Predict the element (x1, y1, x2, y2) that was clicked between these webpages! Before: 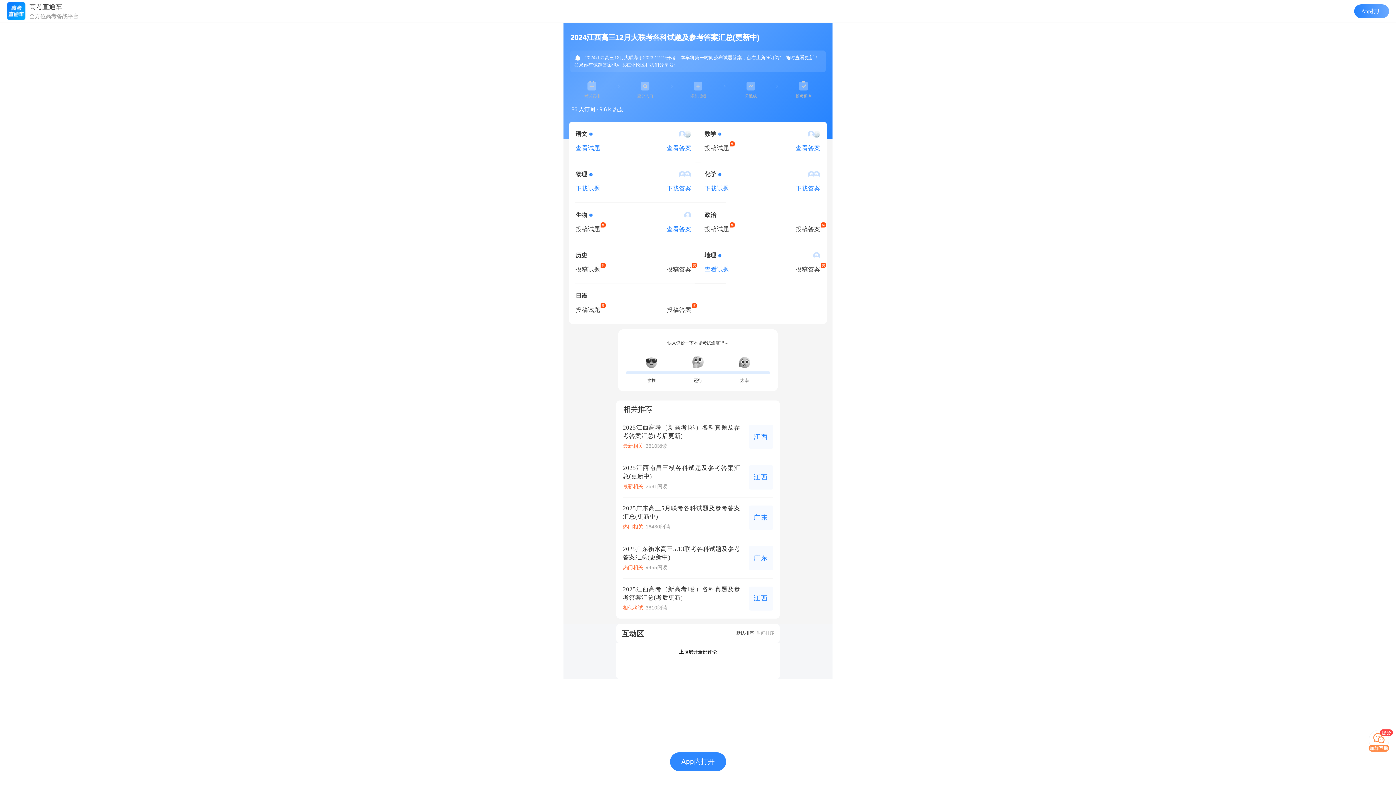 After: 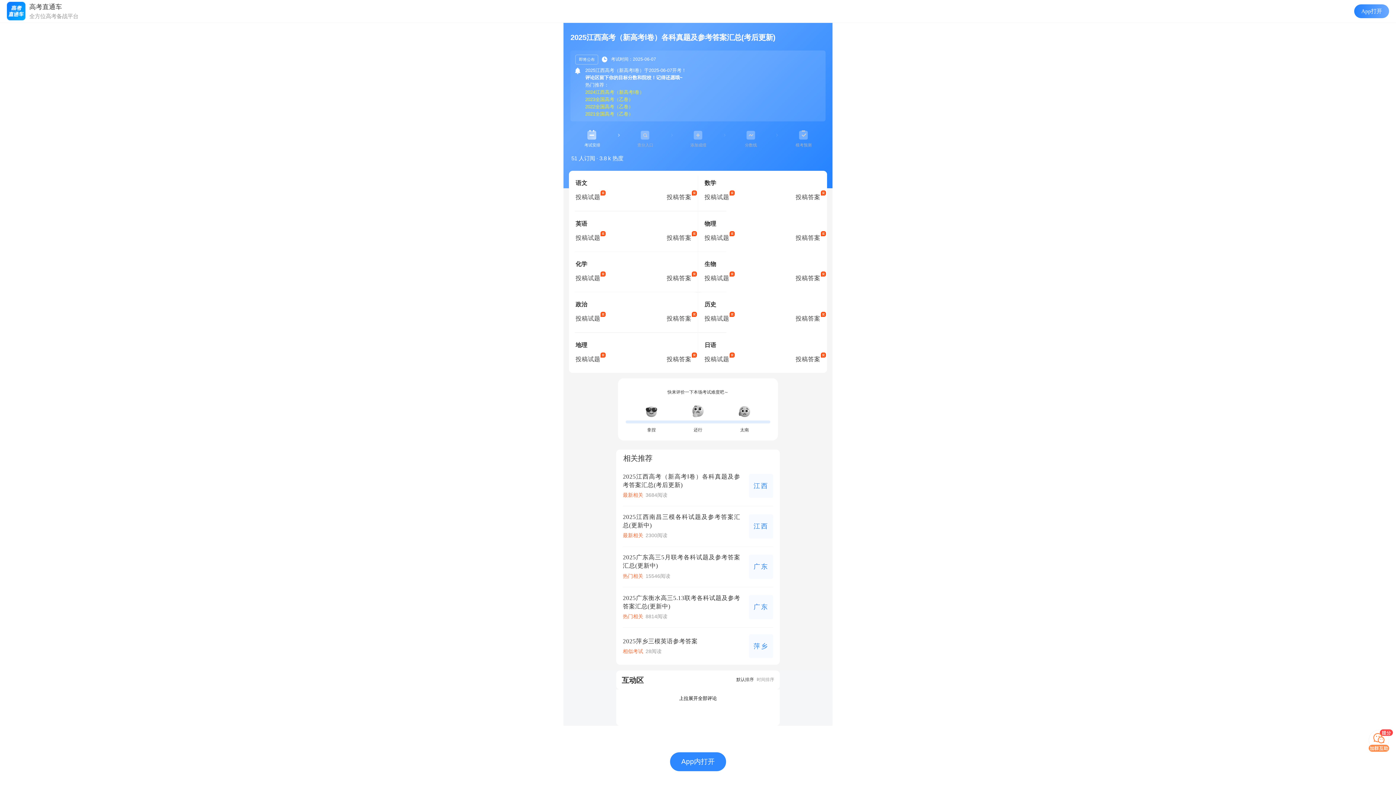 Action: label: 2025江西高考（新高考Ⅰ卷）各科真题及参考答案汇总(考后更新) bbox: (623, 585, 746, 602)